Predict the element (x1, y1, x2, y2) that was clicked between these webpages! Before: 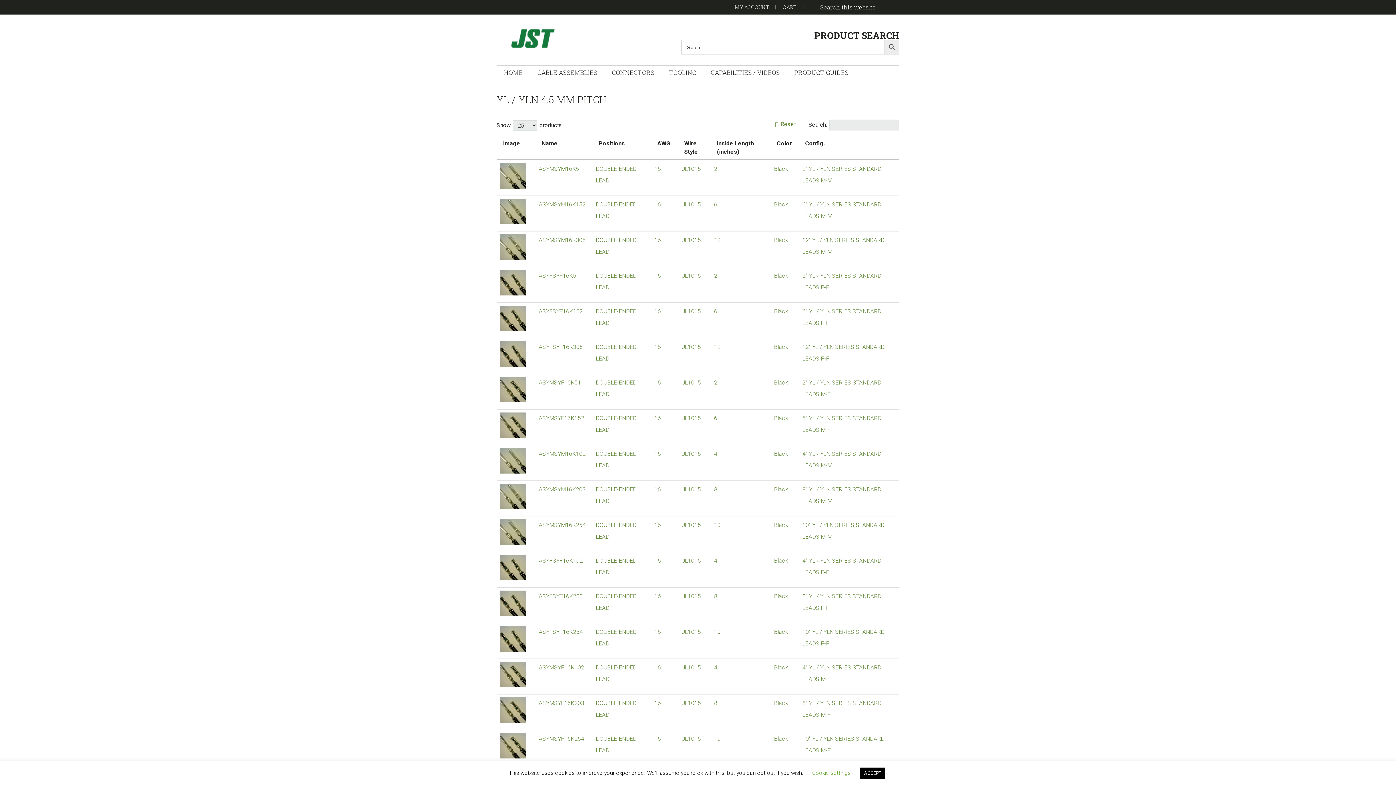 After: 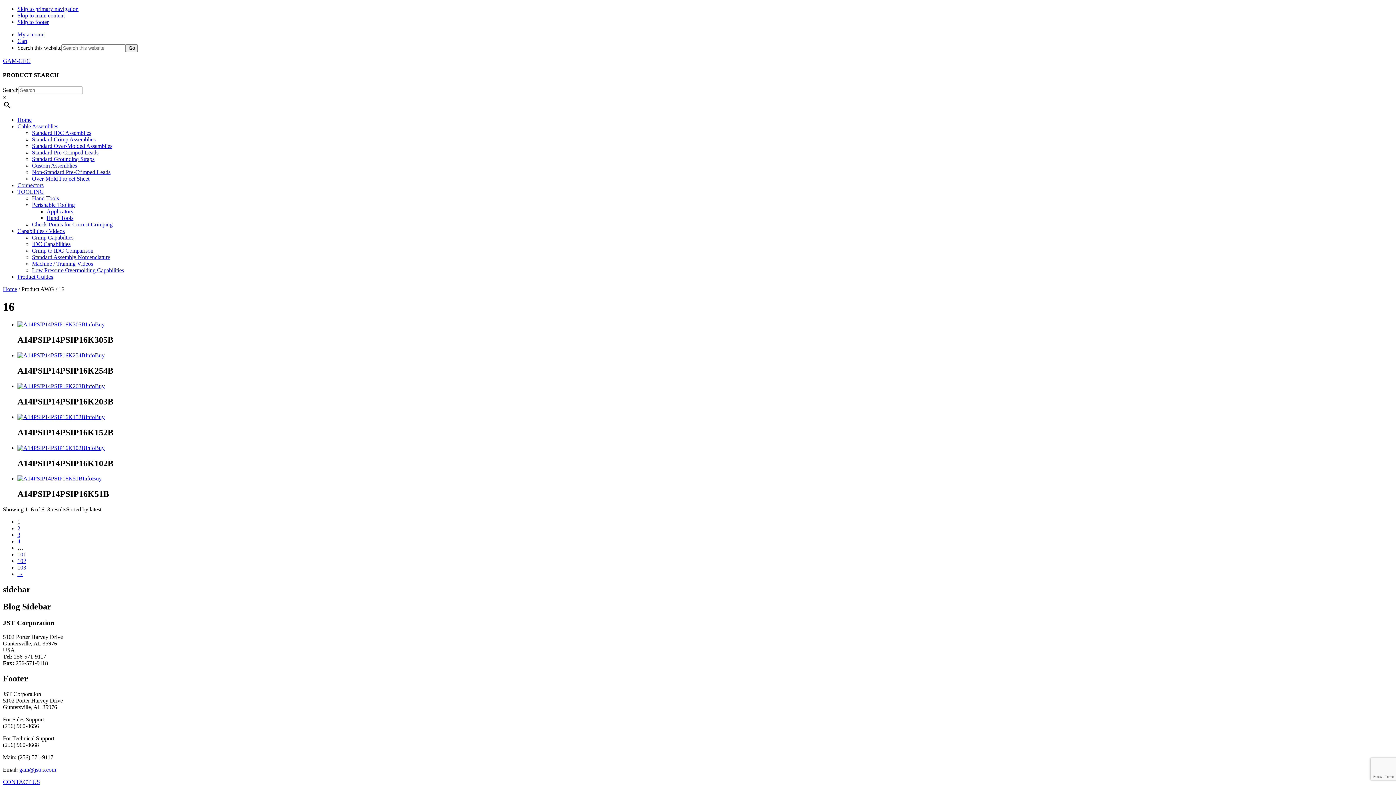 Action: label: 16 bbox: (654, 486, 661, 493)